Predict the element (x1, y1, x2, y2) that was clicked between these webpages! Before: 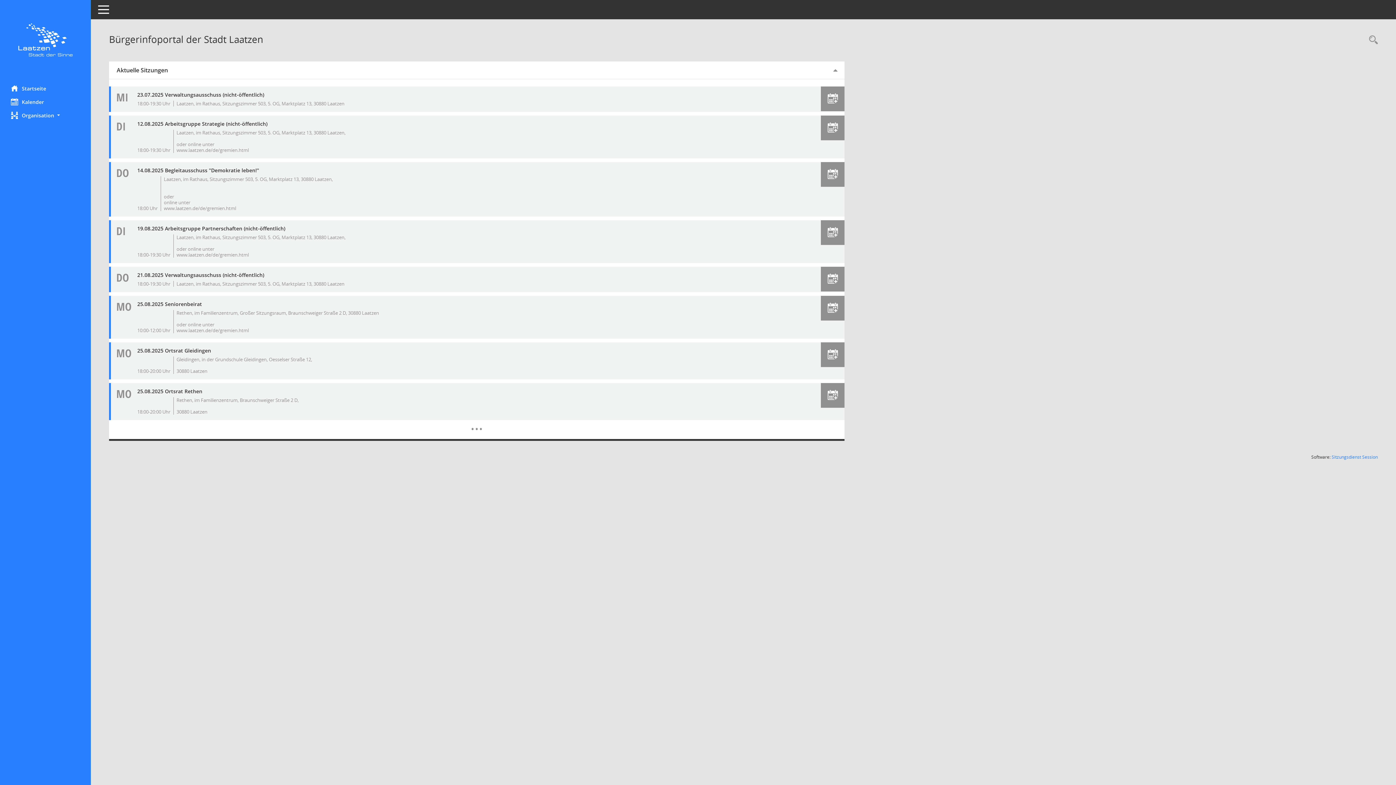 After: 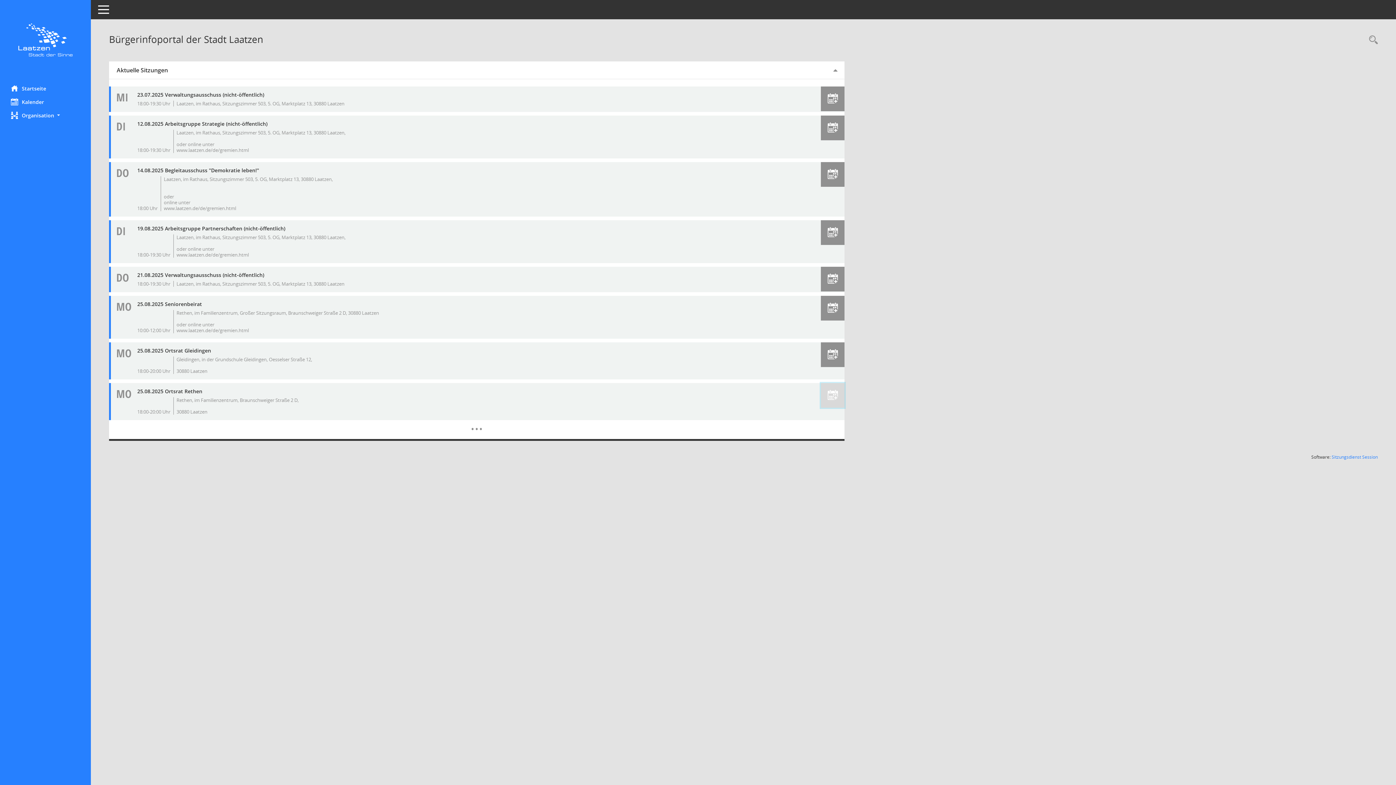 Action: label: Termin übernehmen: 25.08.2025 Ortsrat Rethen bbox: (821, 383, 844, 408)